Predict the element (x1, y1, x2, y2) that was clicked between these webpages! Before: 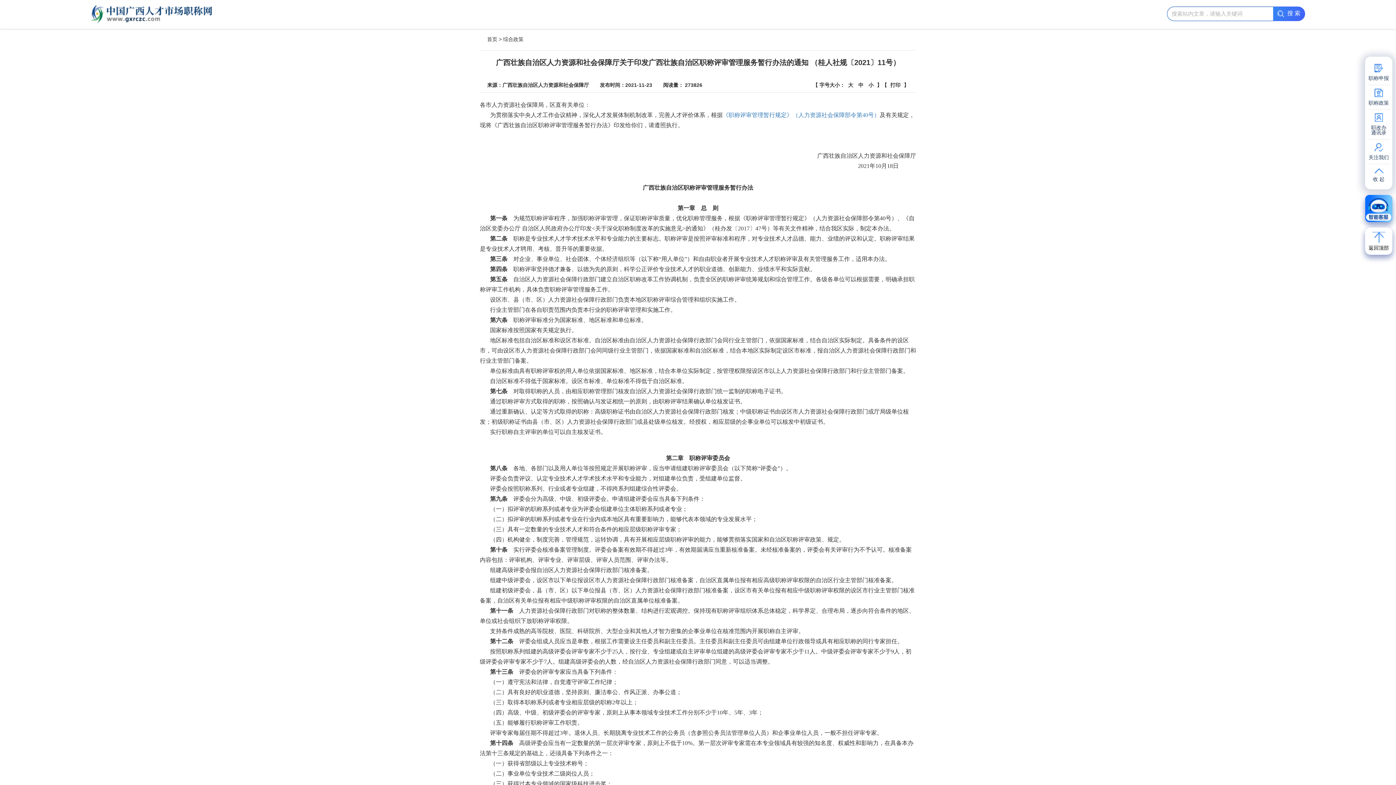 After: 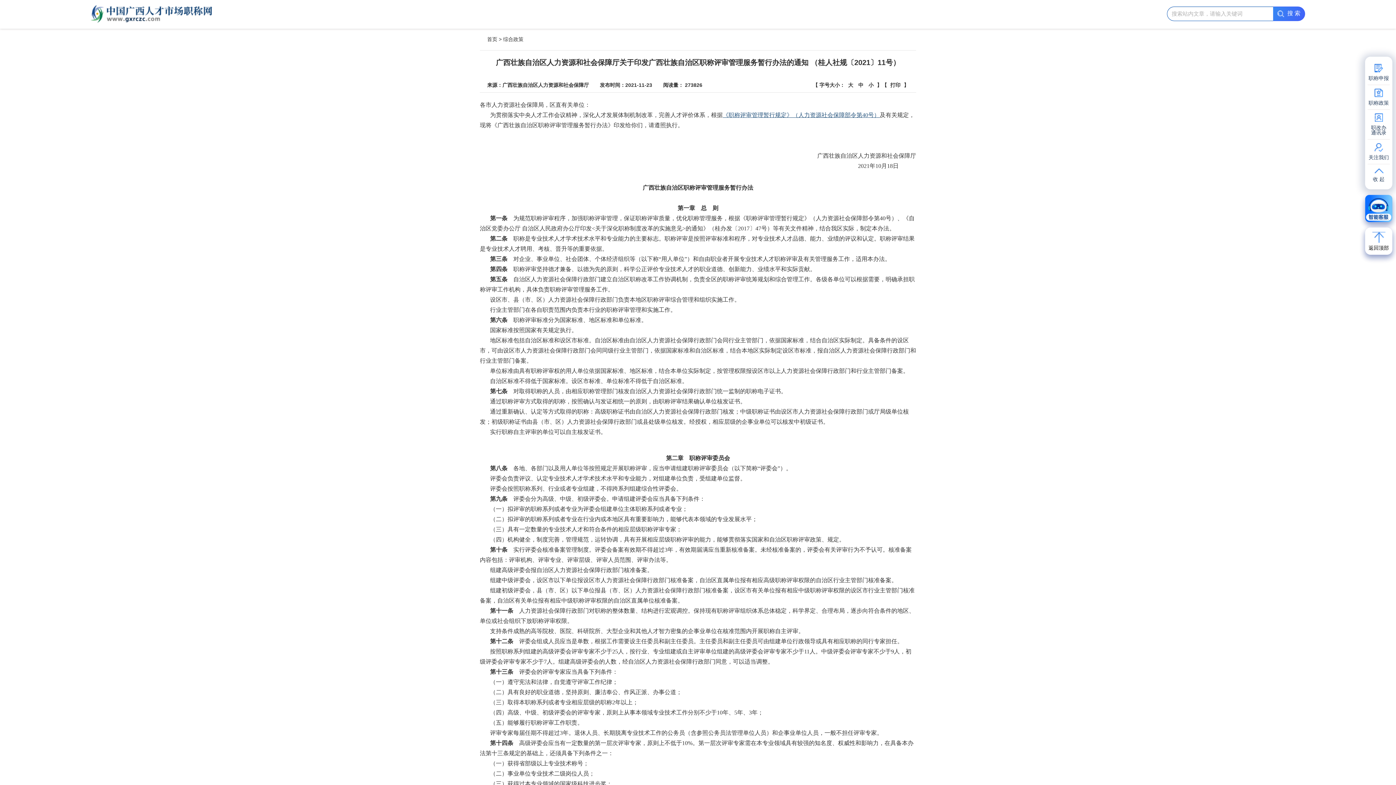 Action: label: 《职称评审管理暂行规定》（人力资源社会保障部令第40号） bbox: (722, 112, 880, 118)